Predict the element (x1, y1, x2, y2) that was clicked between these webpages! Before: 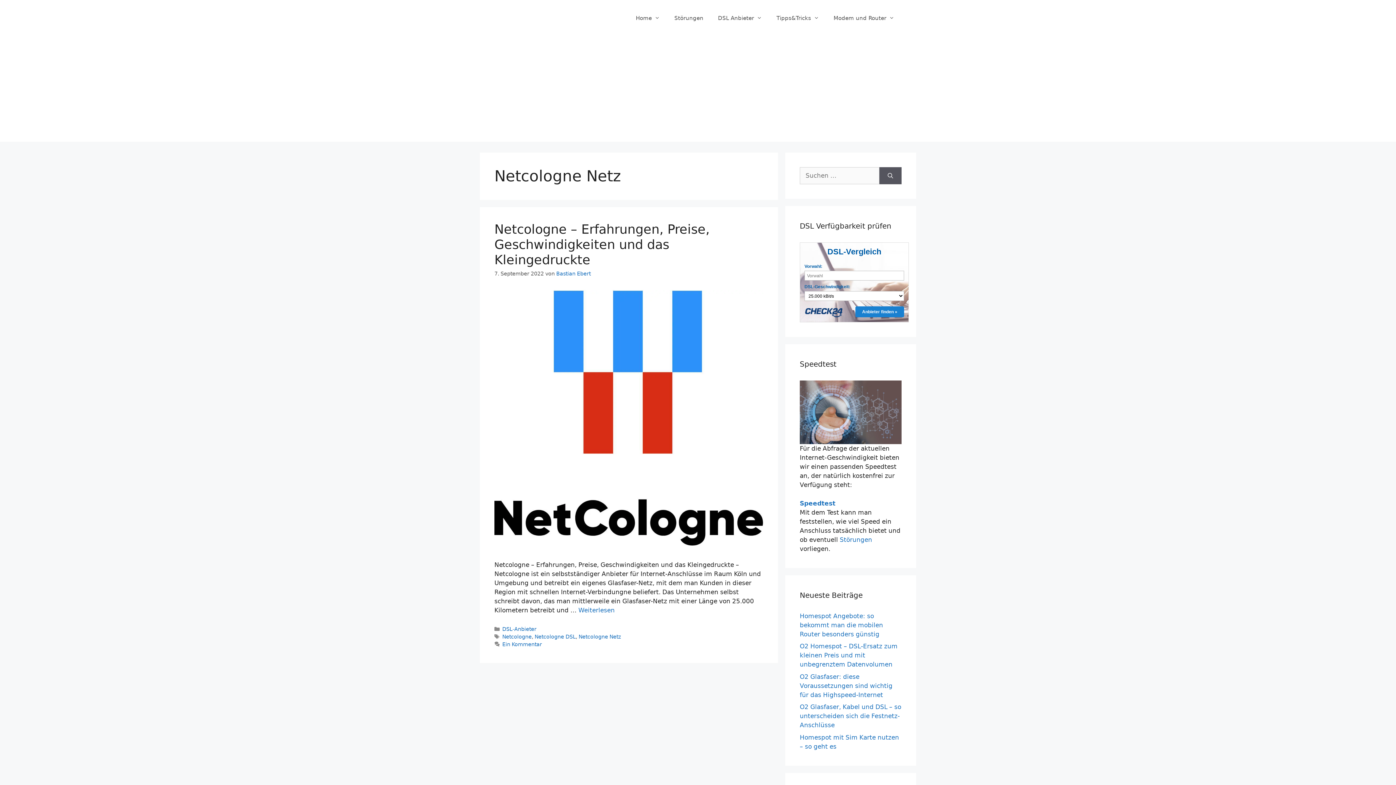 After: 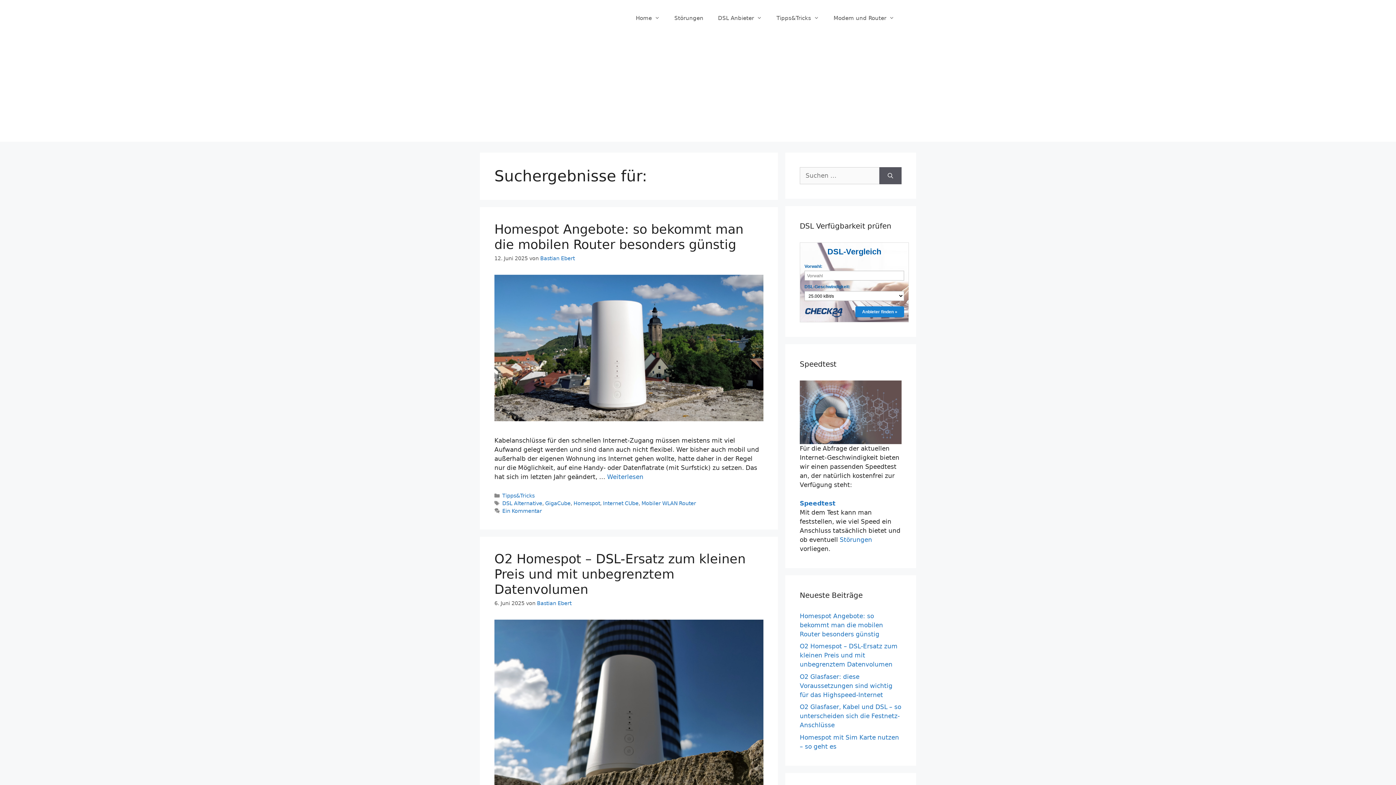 Action: bbox: (879, 167, 901, 184) label: Suchen